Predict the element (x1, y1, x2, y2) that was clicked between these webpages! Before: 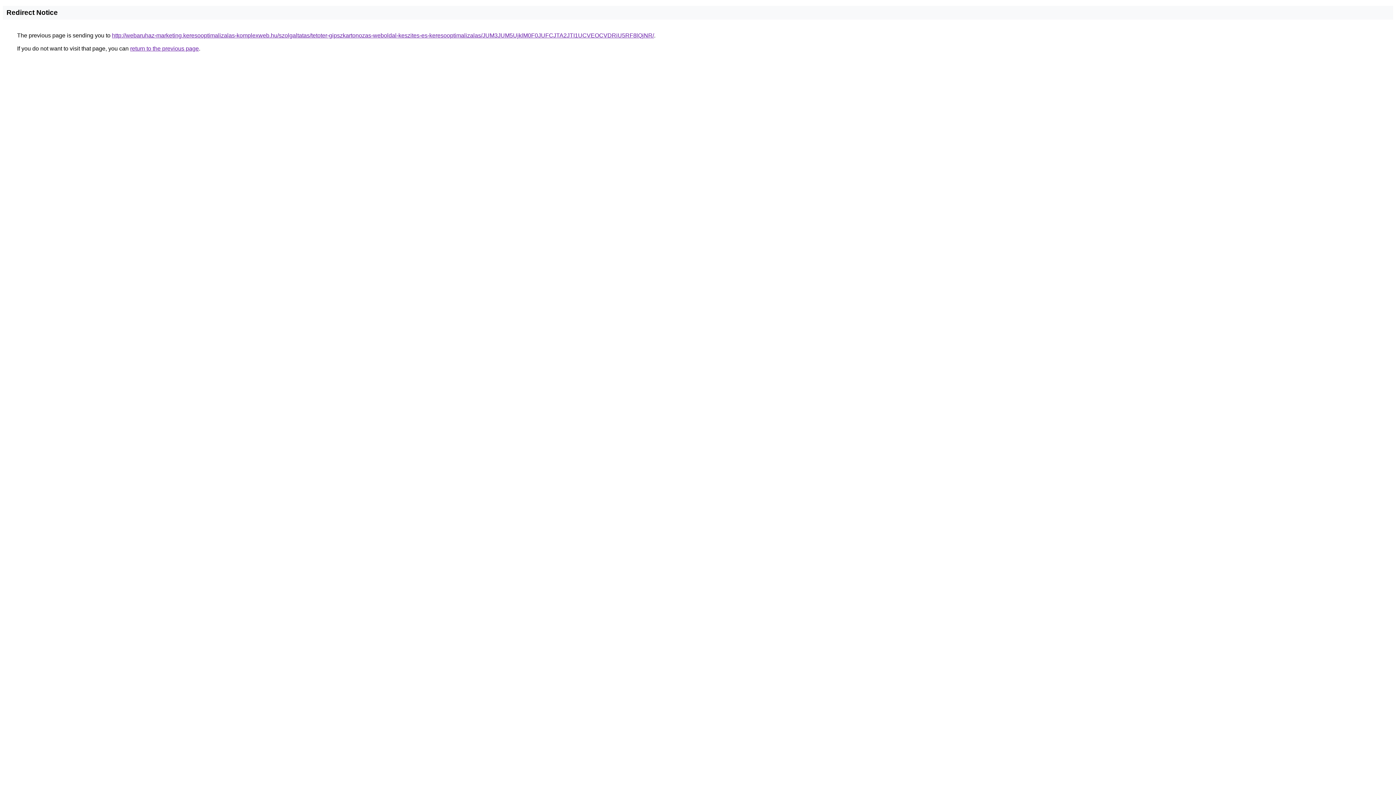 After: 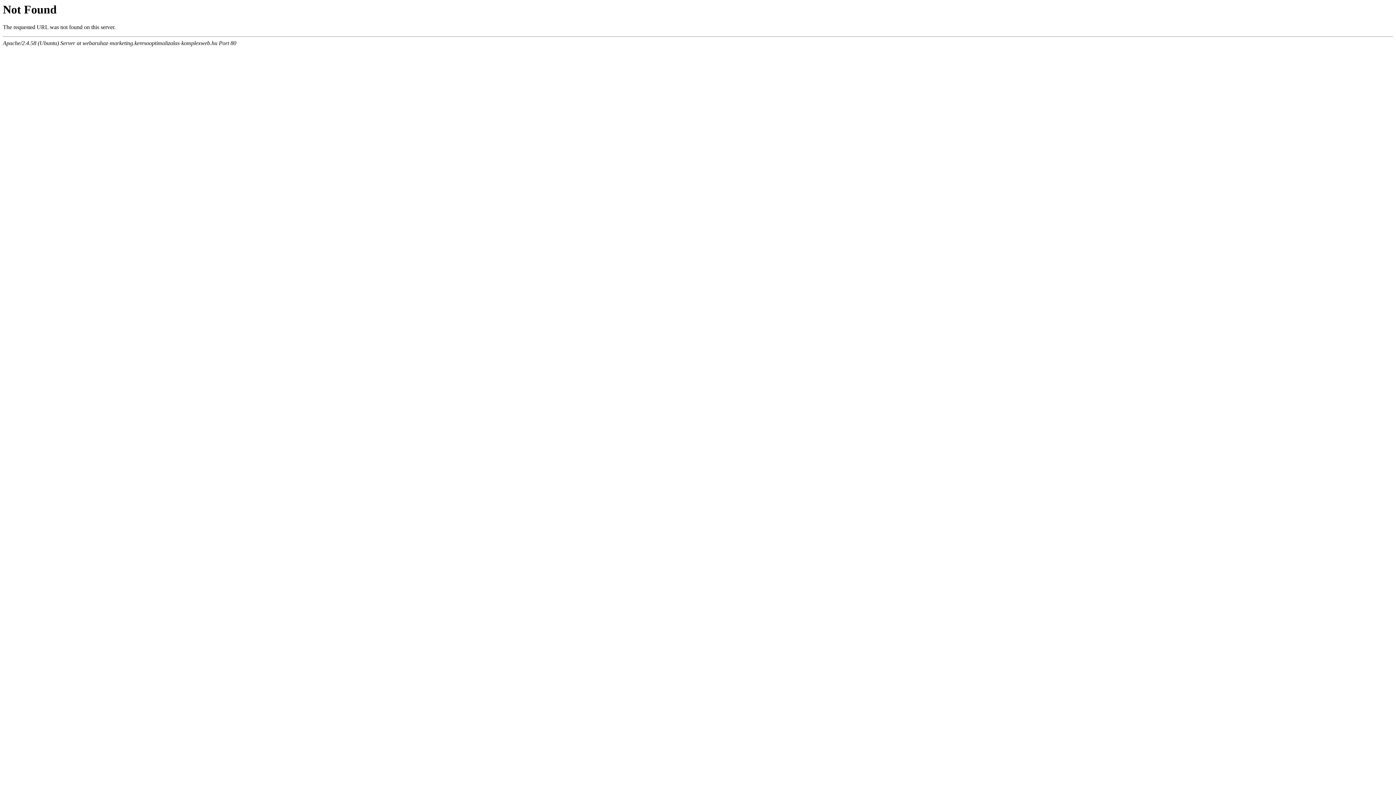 Action: label: http://webaruhaz-marketing.keresooptimalizalas-komplexweb.hu/szolgaltatas/tetoter-gipszkartonozas-weboldal-keszites-es-keresooptimalizalas/JUM3JUM5UjklM0F0JUFCJTA2JTI1UCVEOCVDRiU5RF8lQjNR/ bbox: (112, 32, 654, 38)